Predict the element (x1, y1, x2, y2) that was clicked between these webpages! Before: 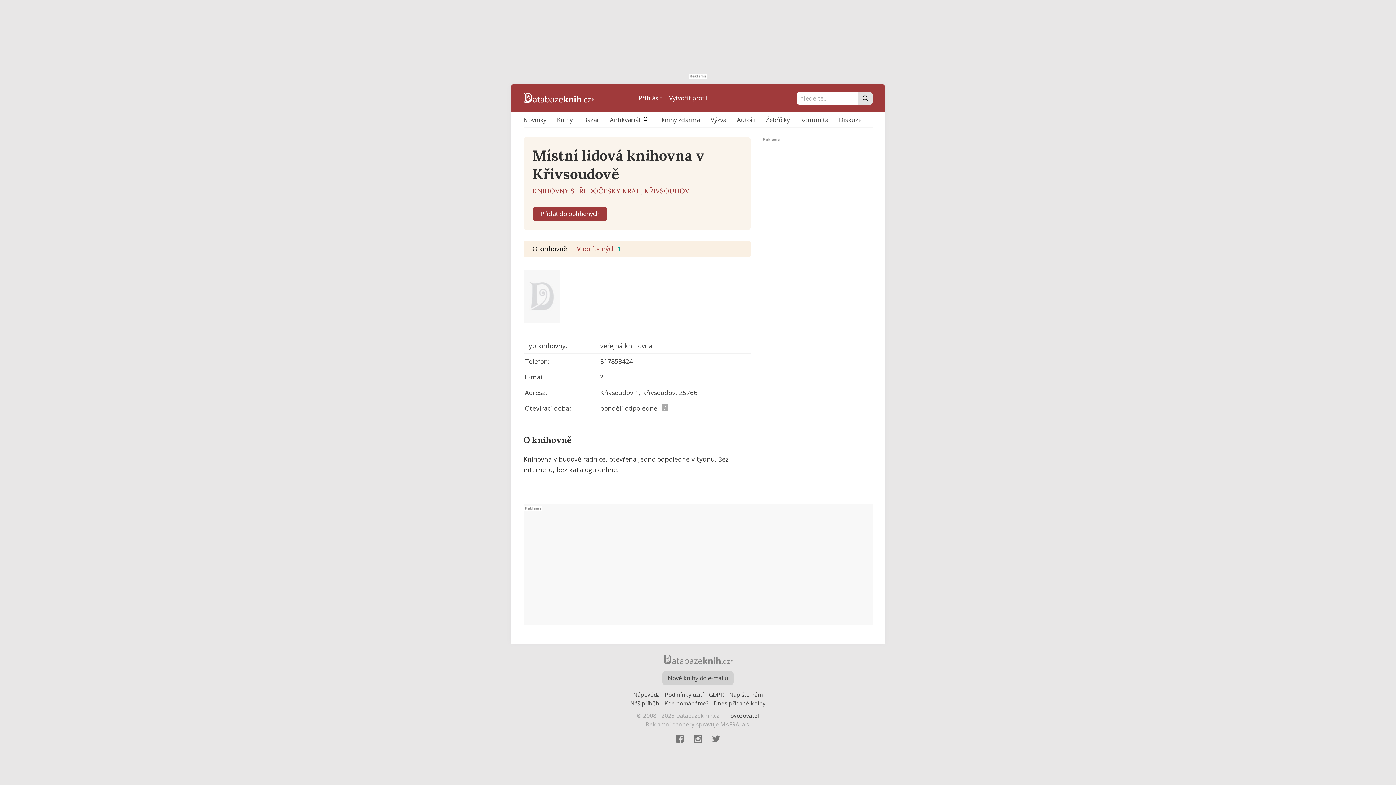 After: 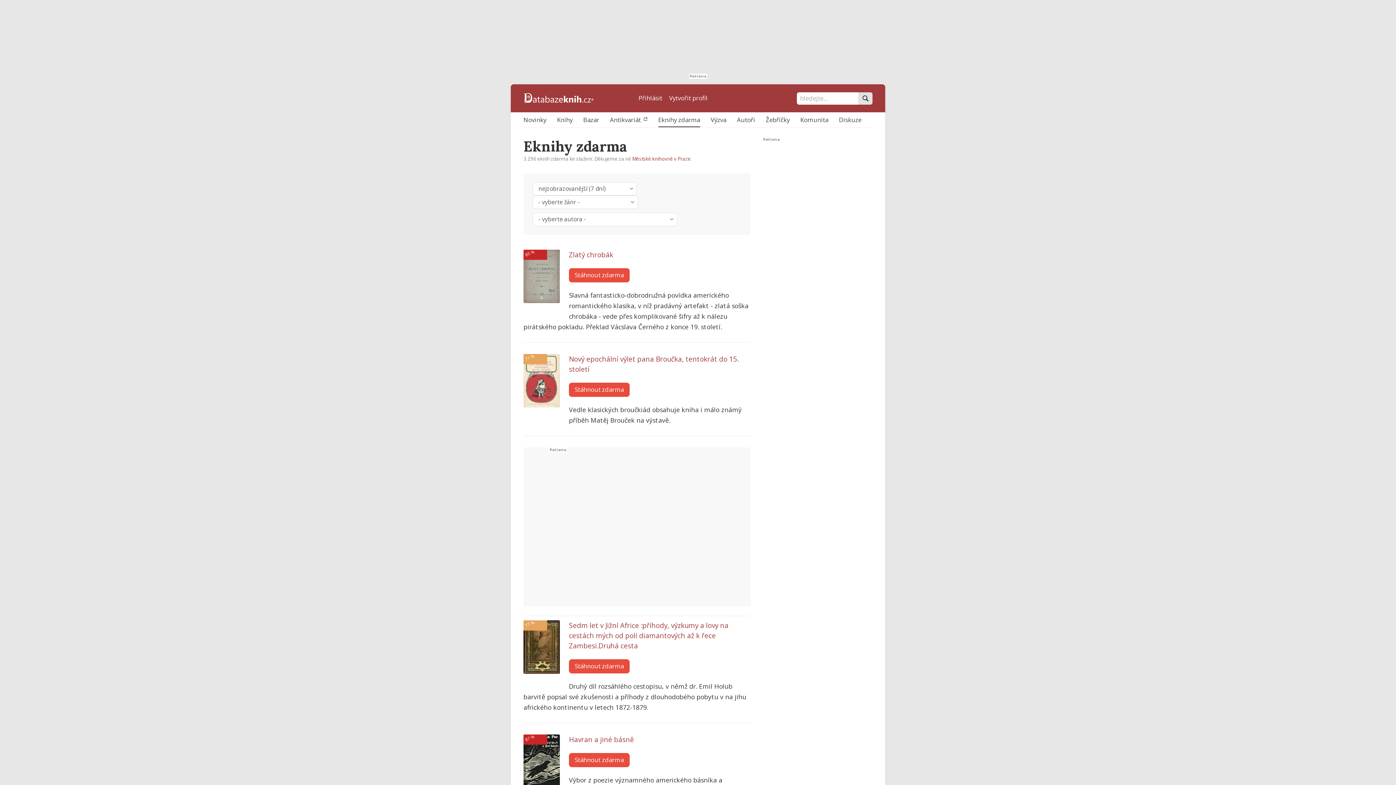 Action: label: Eknihy zdarma bbox: (658, 113, 700, 126)